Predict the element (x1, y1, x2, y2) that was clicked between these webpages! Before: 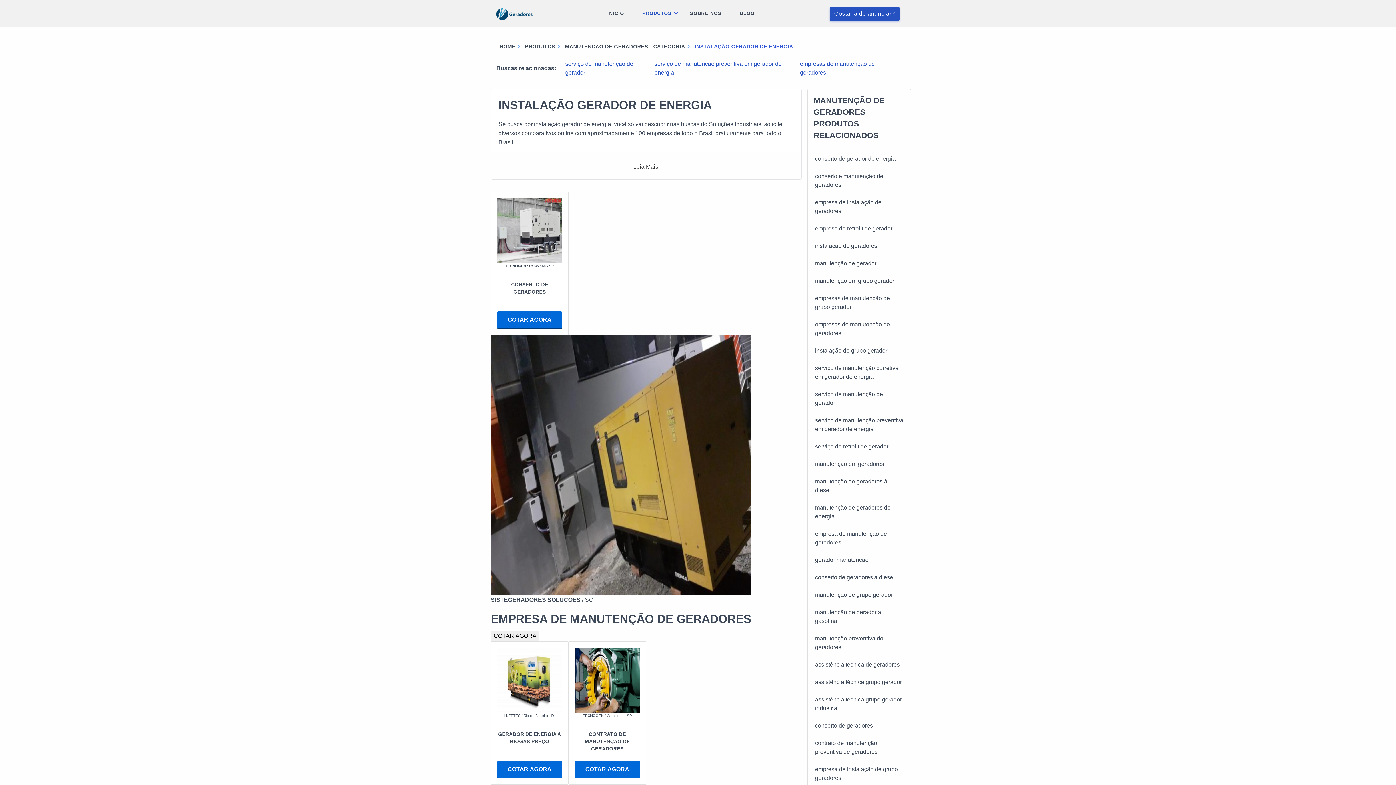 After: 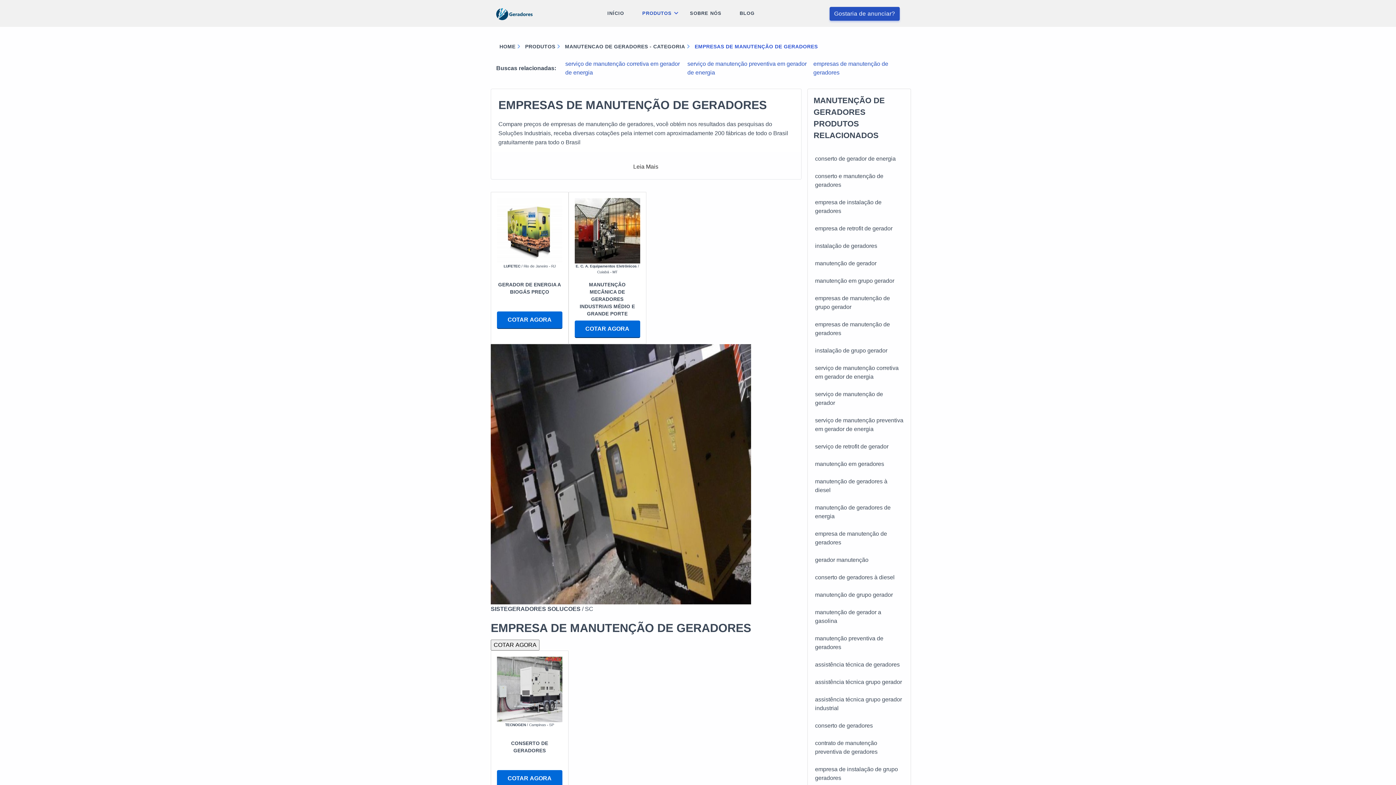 Action: label: empresas de manutenção de geradores bbox: (800, 59, 898, 77)